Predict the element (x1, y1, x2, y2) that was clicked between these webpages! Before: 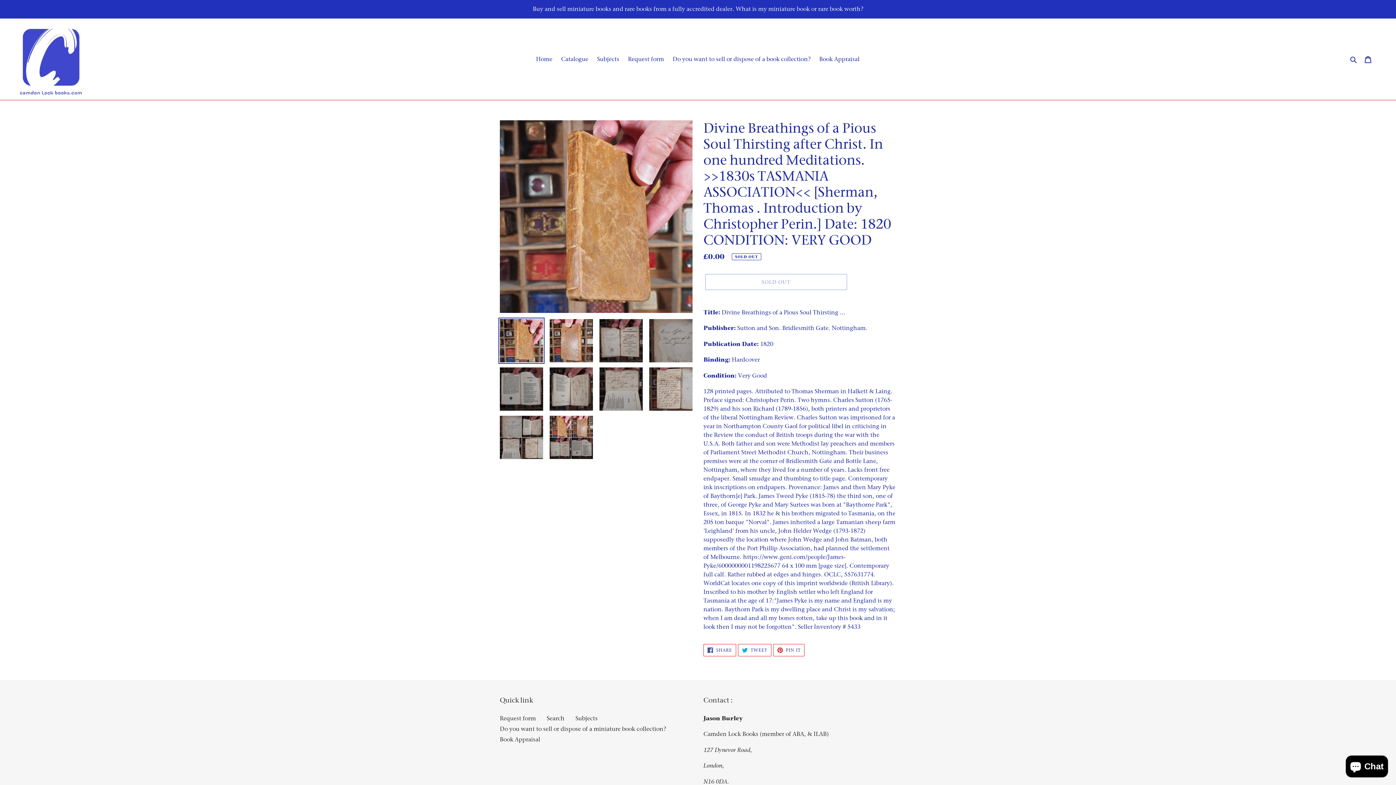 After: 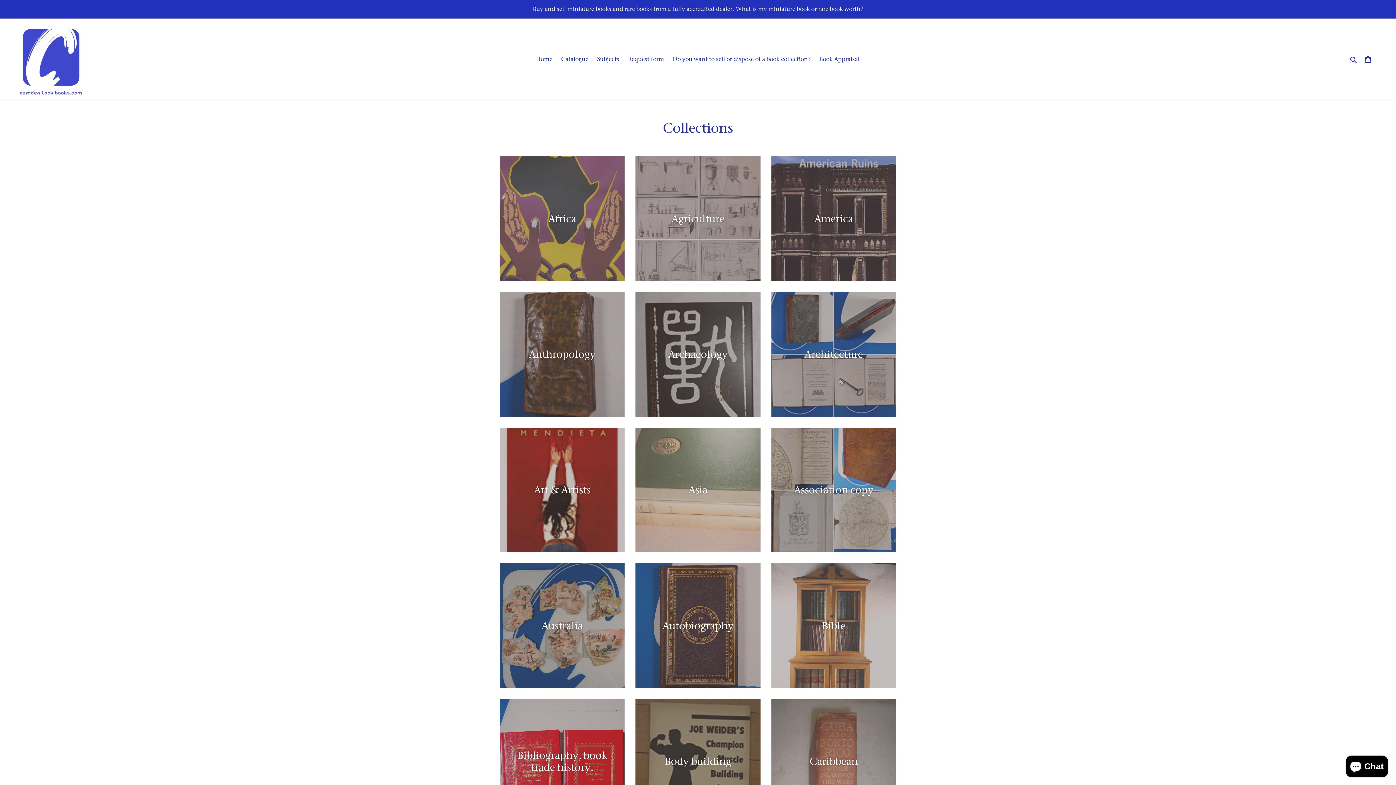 Action: label: Subjects bbox: (593, 53, 623, 64)